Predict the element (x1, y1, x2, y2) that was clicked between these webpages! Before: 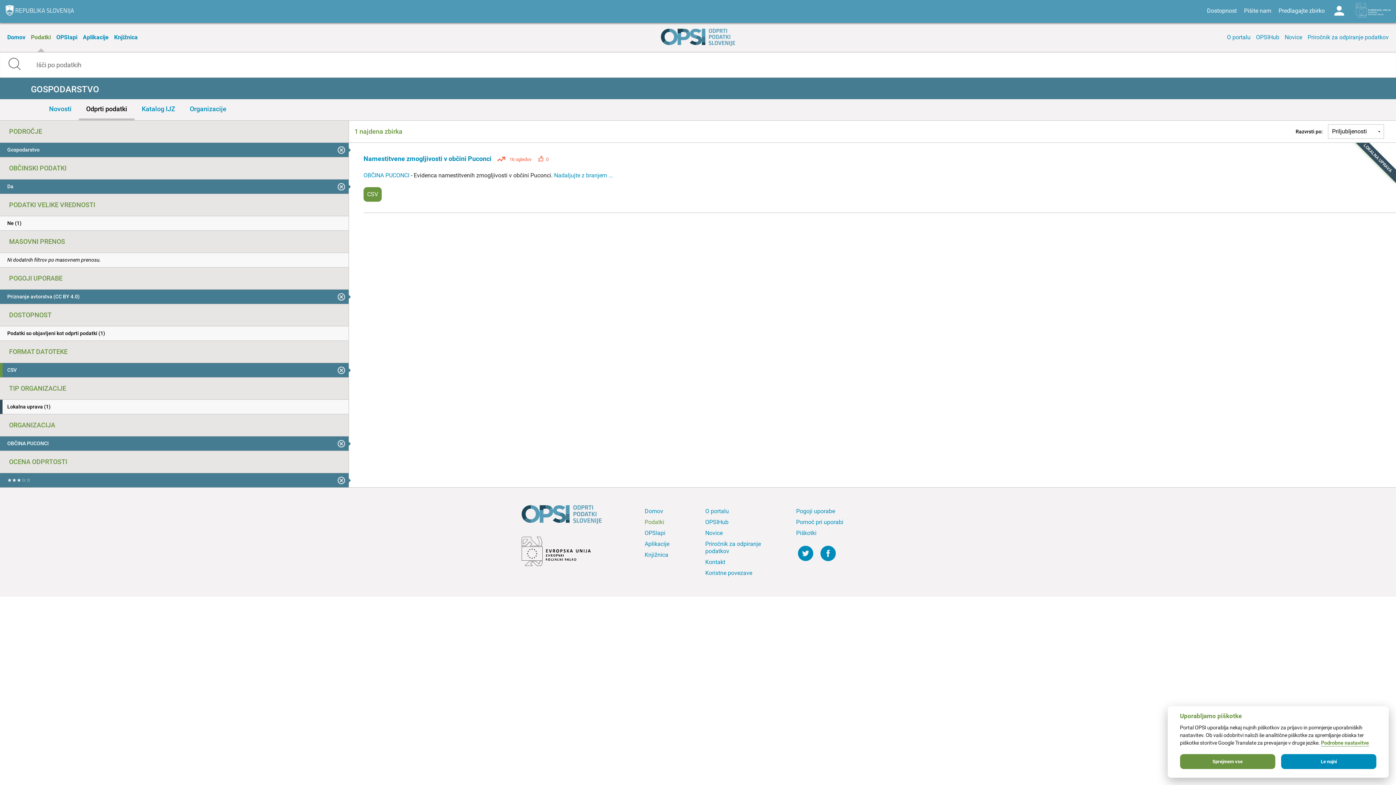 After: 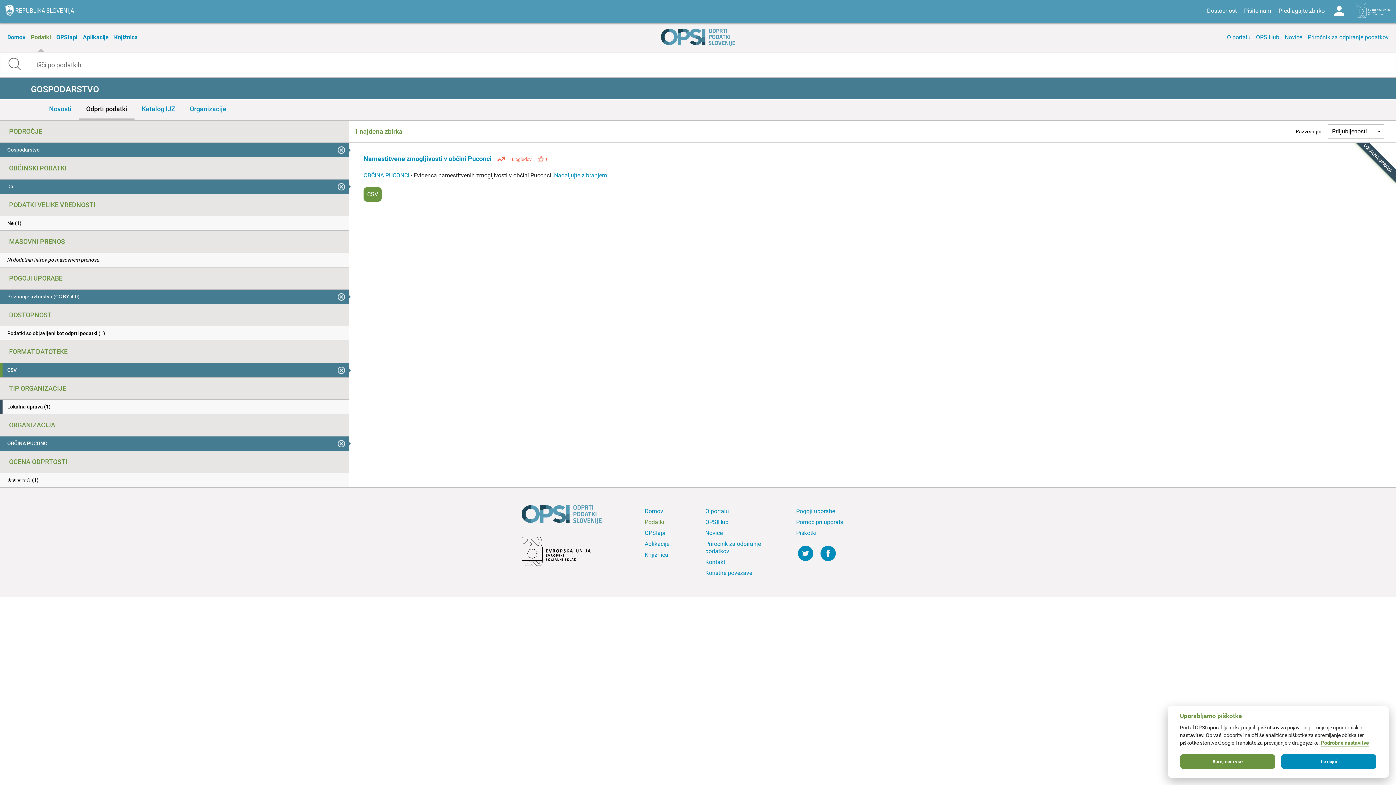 Action: bbox: (0, 473, 348, 487) label: ★★★☆☆